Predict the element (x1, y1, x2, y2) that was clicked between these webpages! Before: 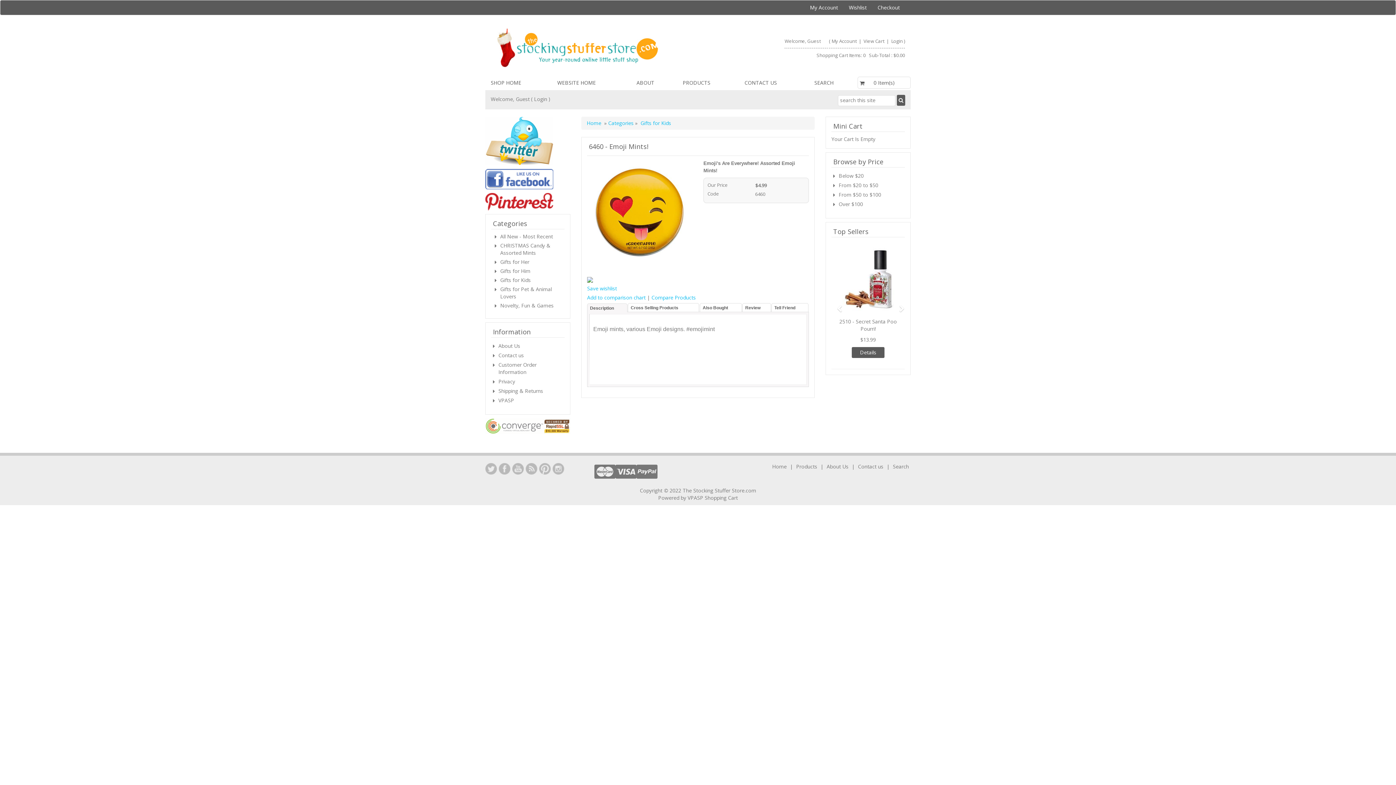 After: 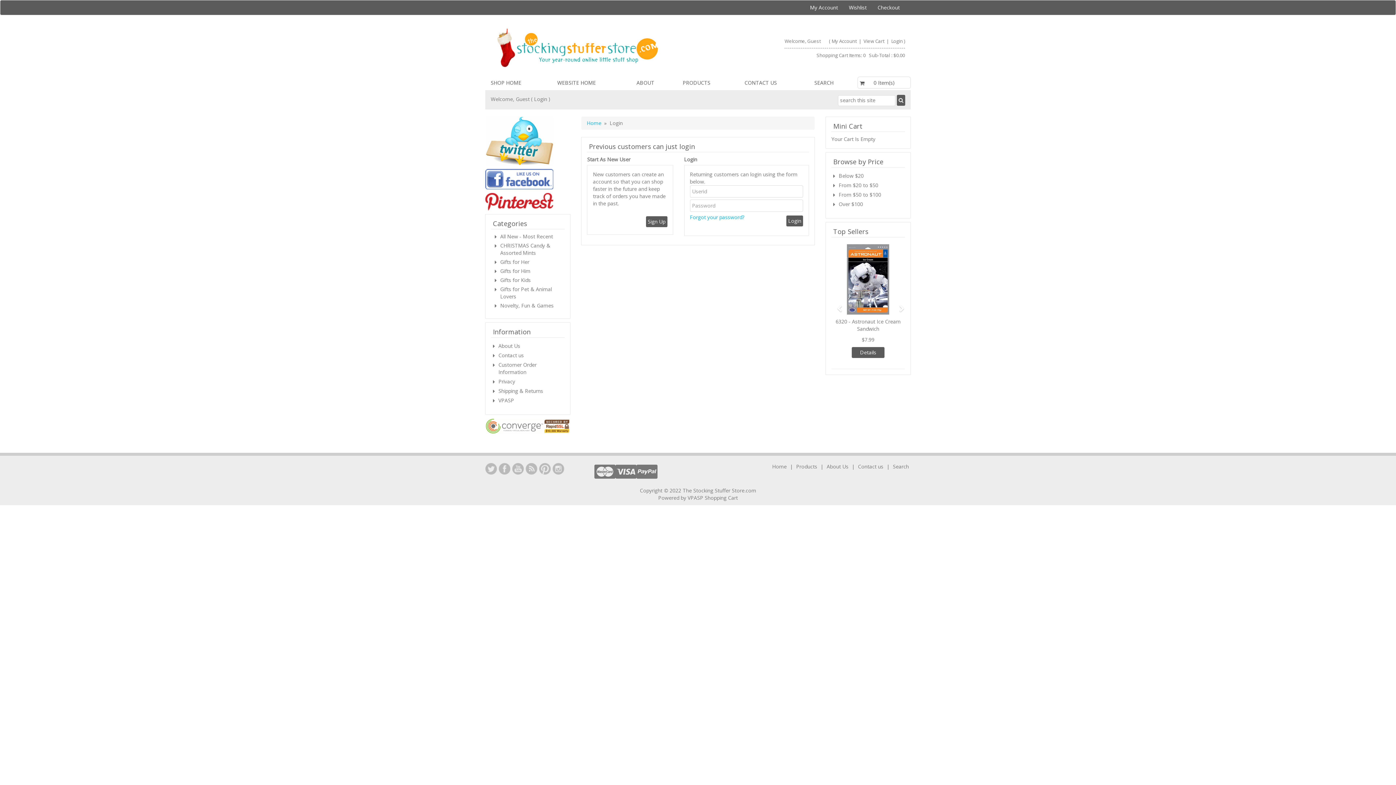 Action: label: Wishlist bbox: (843, 0, 872, 14)